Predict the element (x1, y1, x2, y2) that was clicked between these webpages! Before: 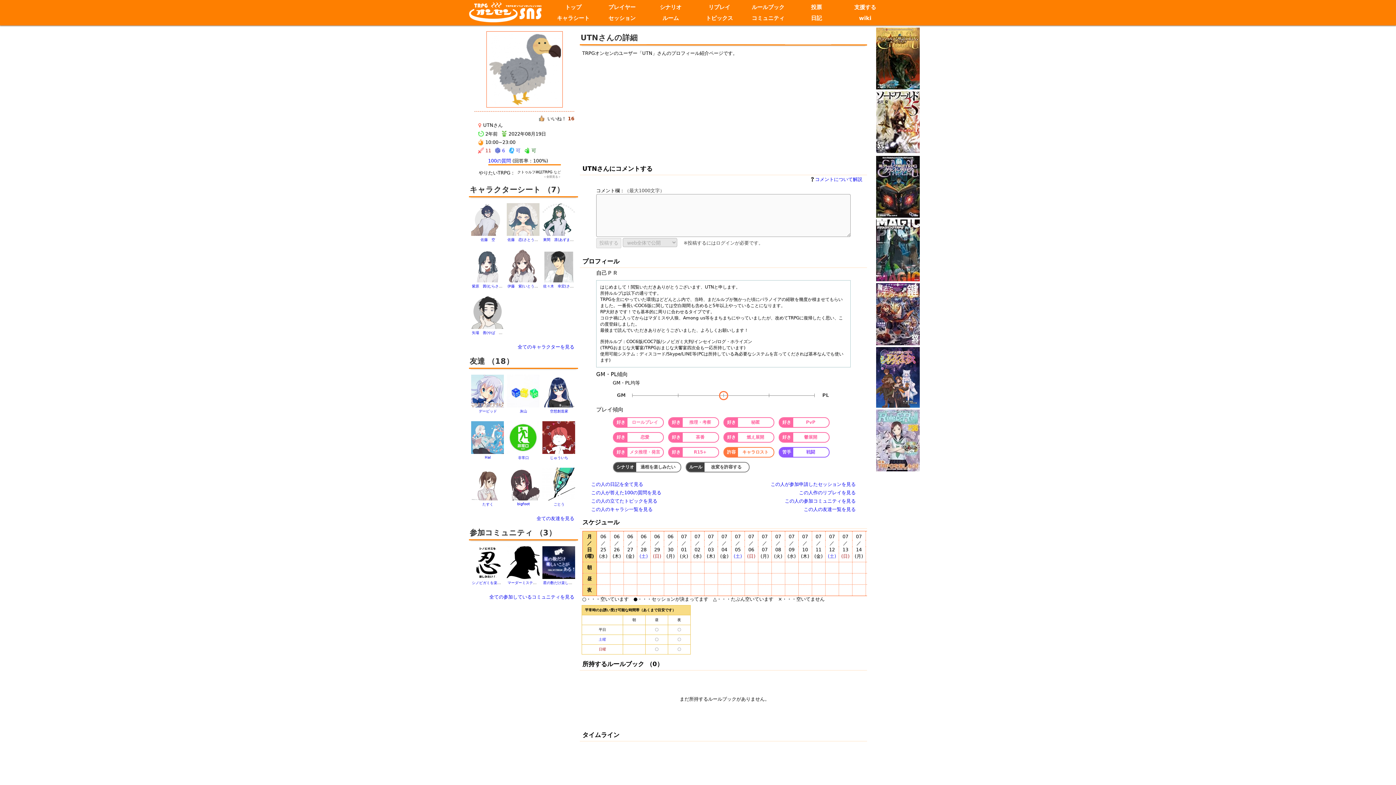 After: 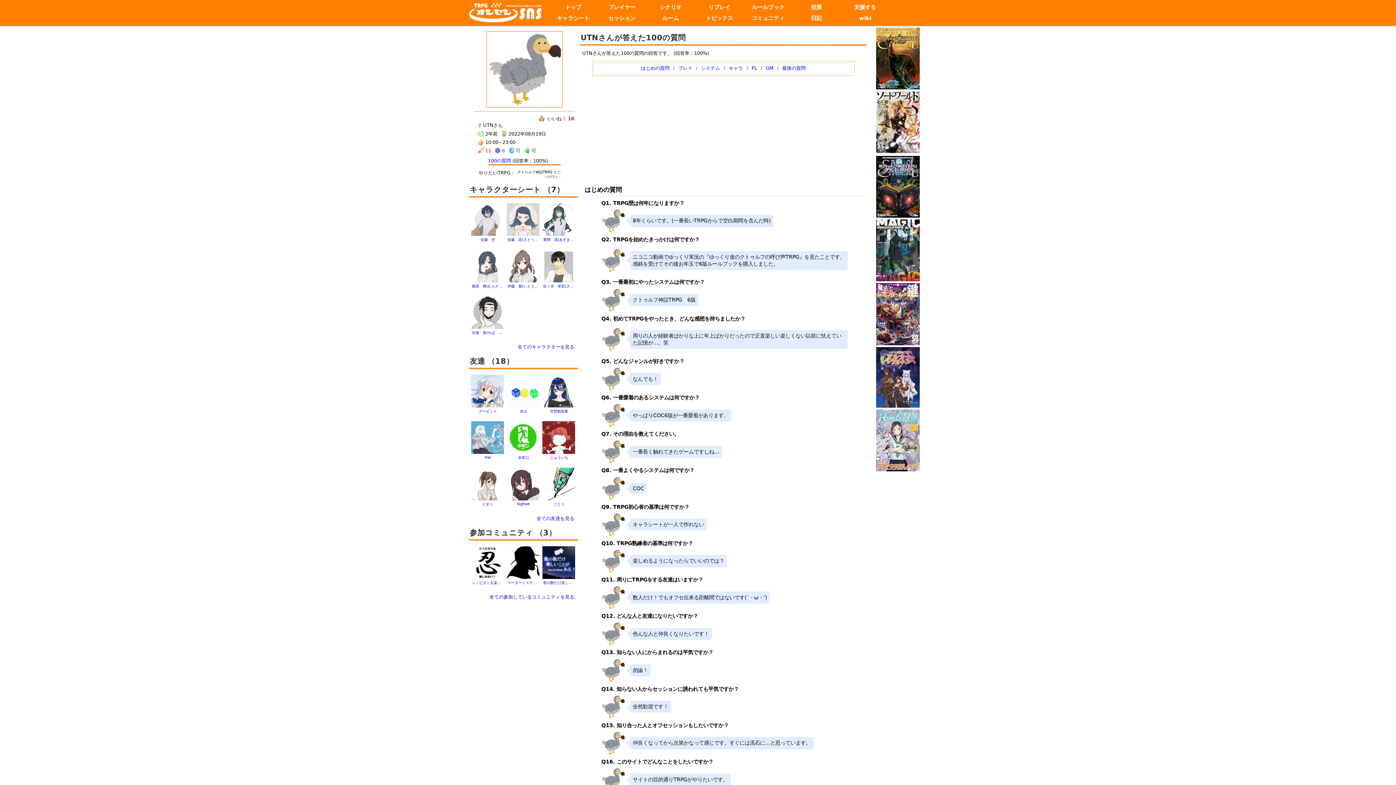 Action: label: この人が答えた100の質問を見る bbox: (591, 490, 661, 495)